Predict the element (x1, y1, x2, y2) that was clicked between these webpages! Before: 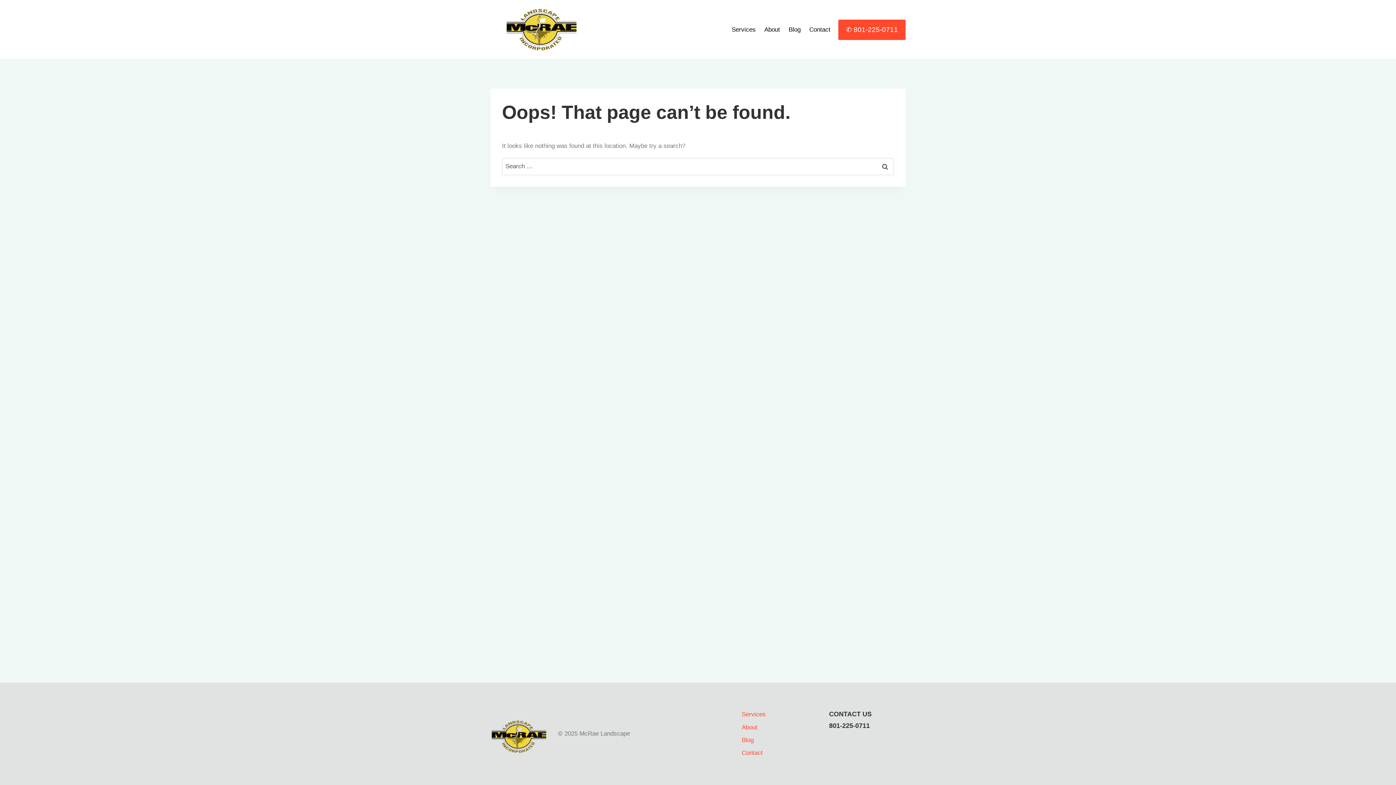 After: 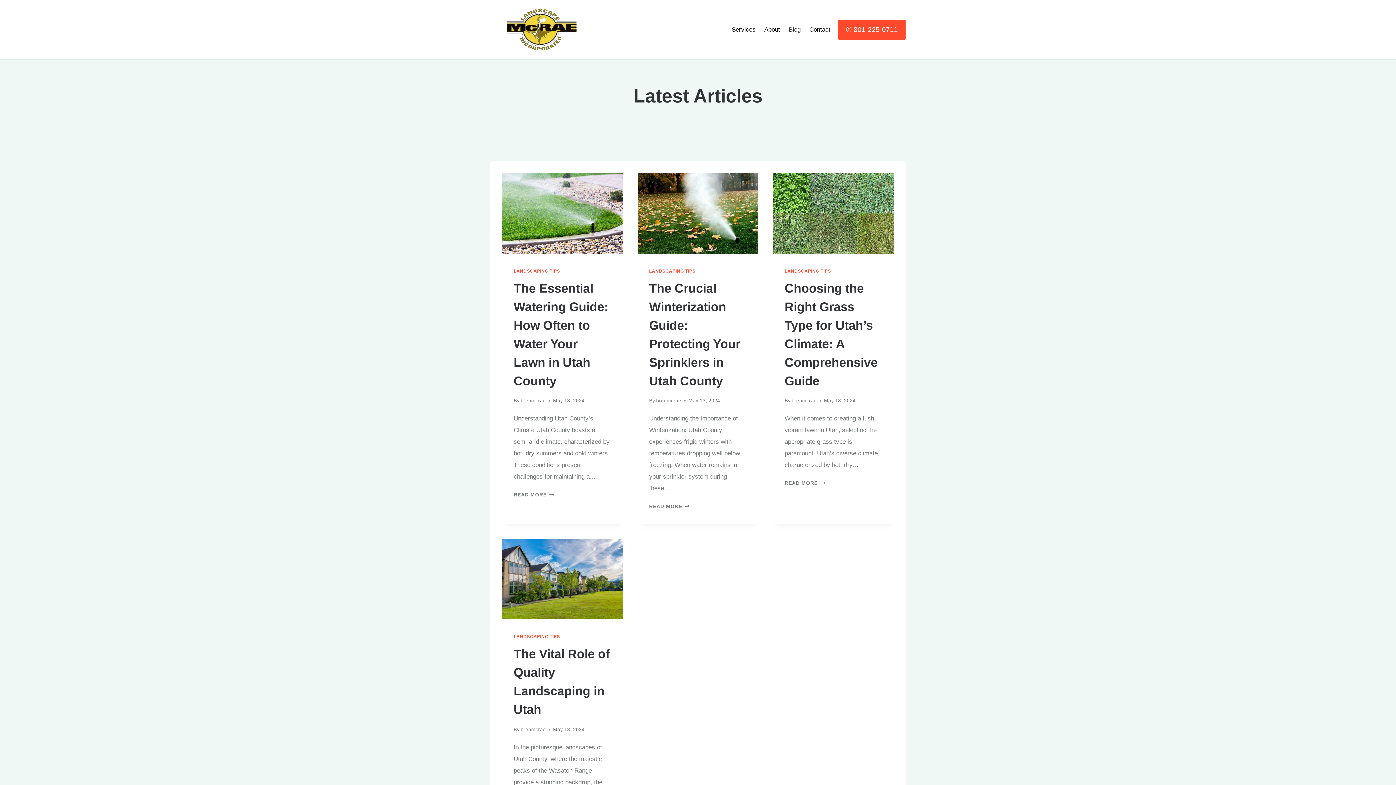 Action: label: Blog bbox: (784, 20, 805, 39)